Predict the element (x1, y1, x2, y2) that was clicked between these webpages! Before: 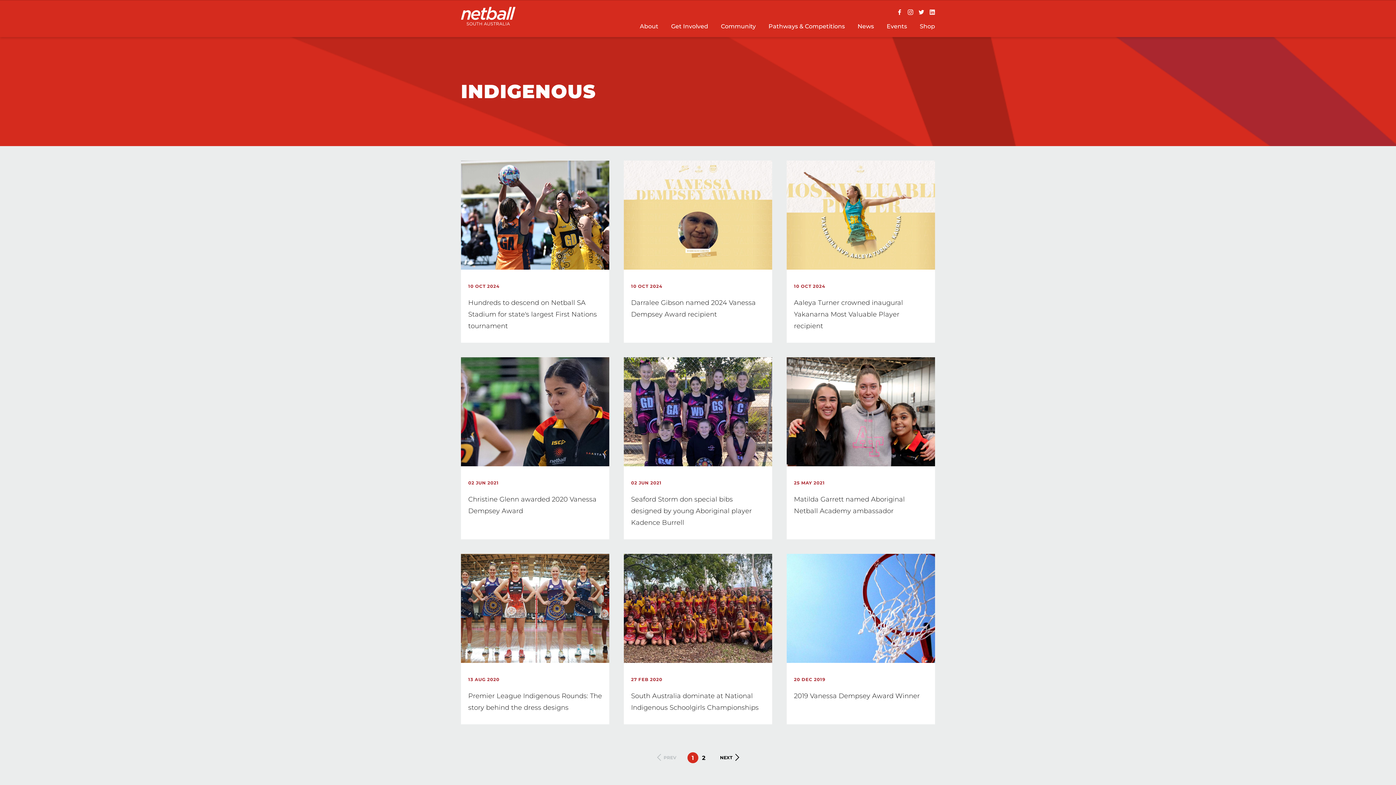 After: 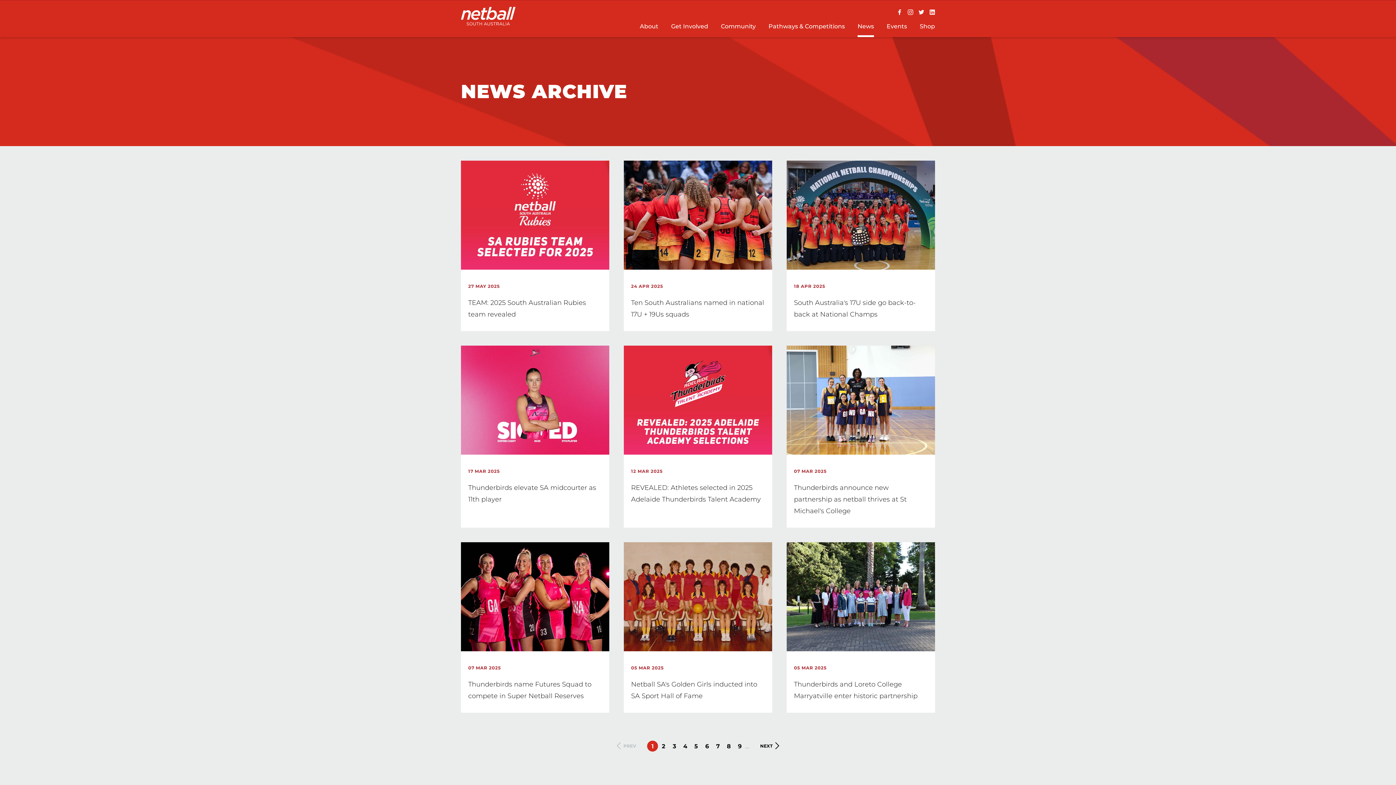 Action: bbox: (852, 18, 879, 37) label: News